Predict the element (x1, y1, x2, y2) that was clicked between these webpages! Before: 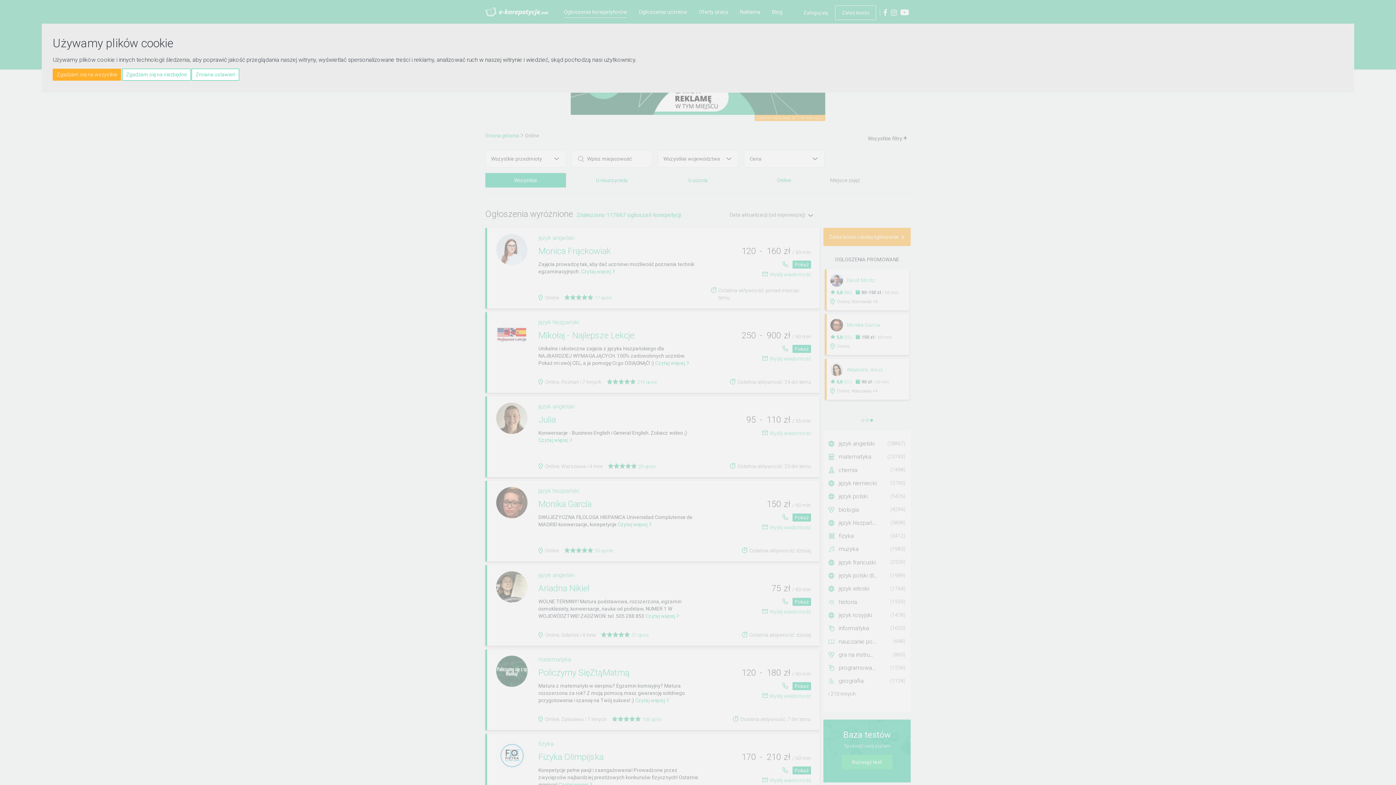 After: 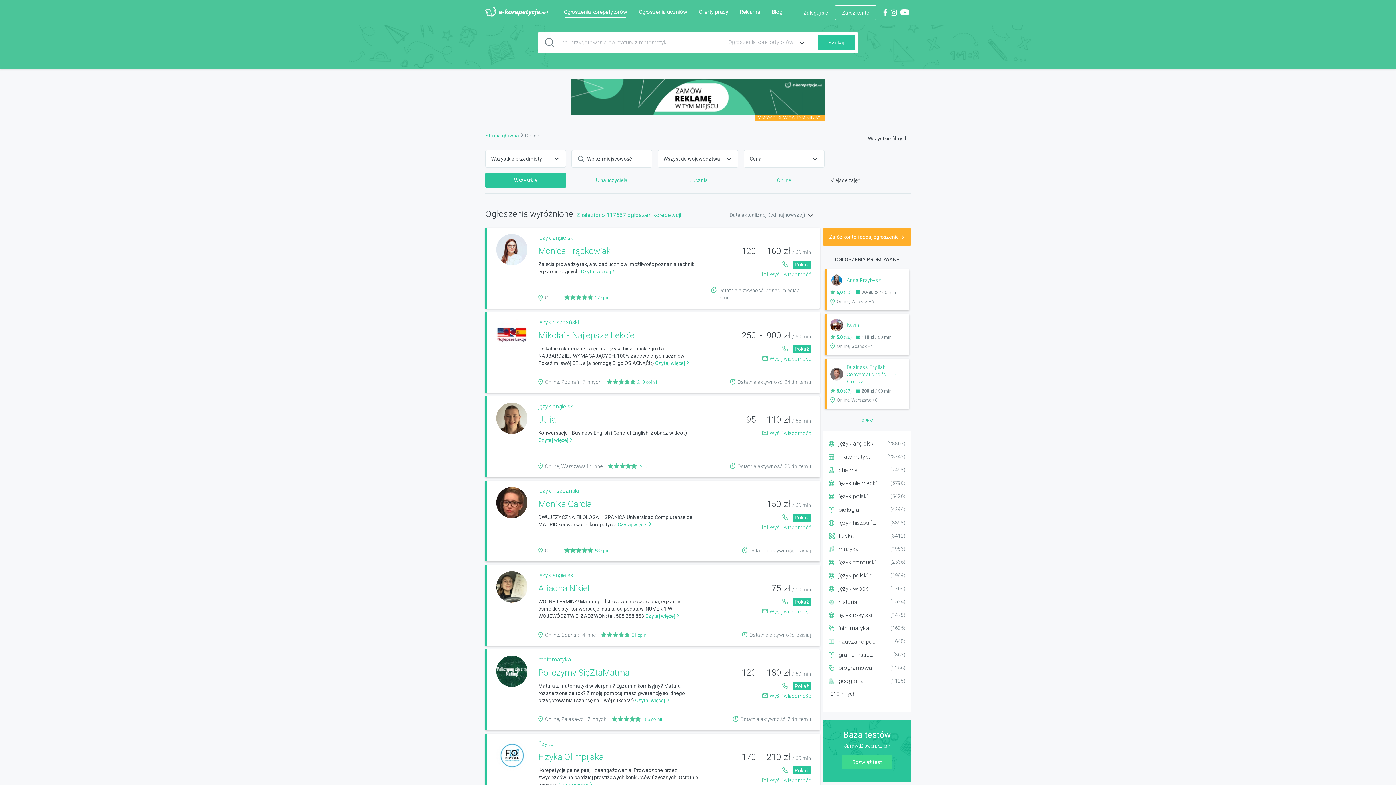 Action: label: Zgadzam się na niezbędne bbox: (122, 68, 190, 80)